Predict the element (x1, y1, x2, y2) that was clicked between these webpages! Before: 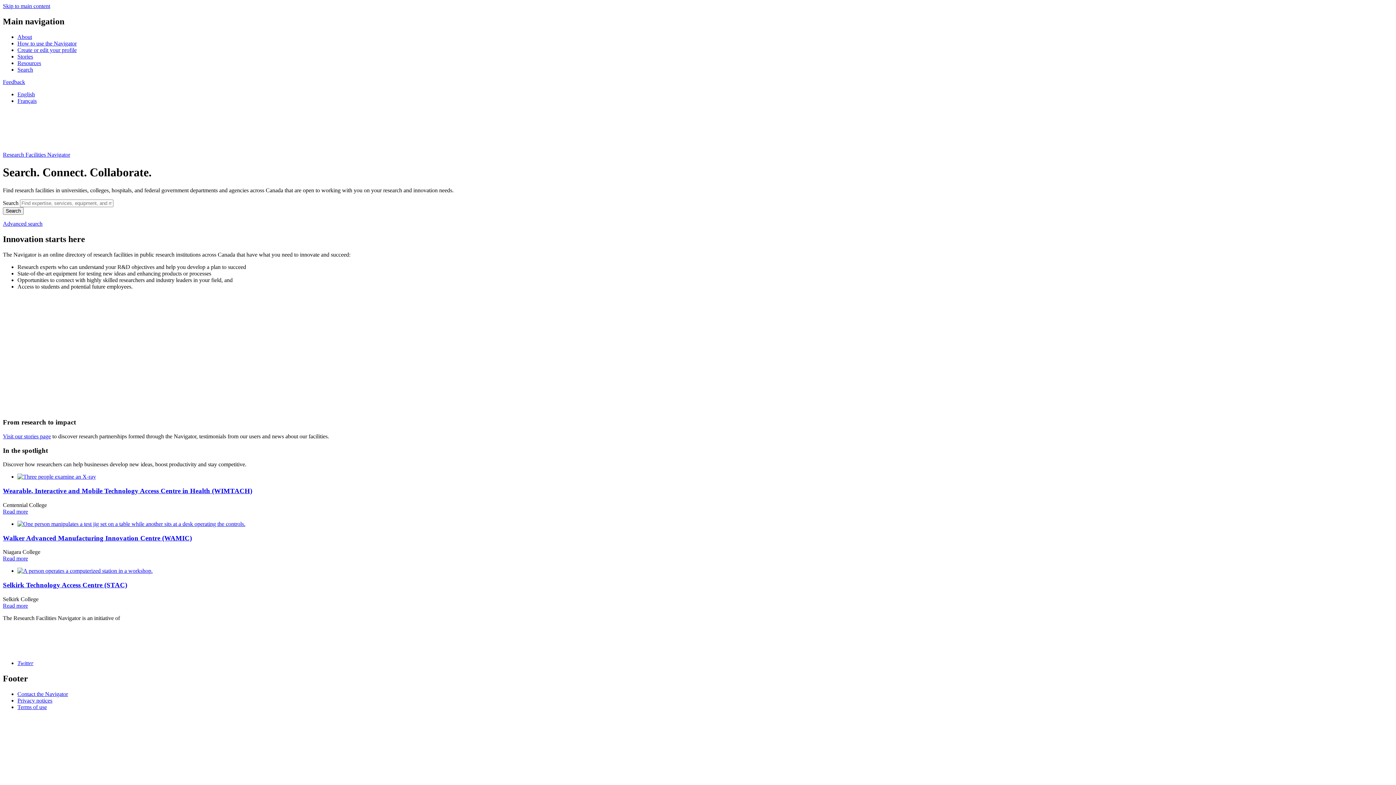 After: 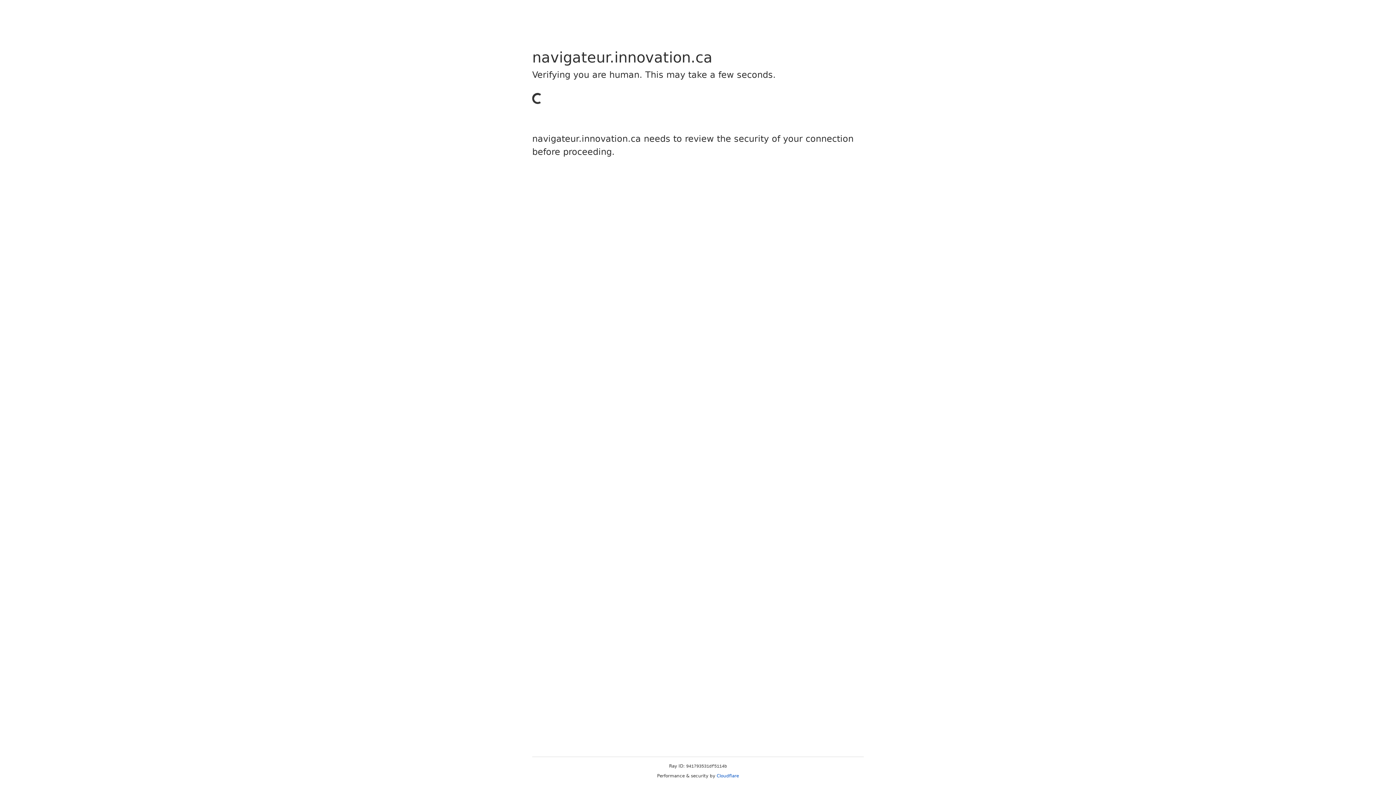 Action: bbox: (17, 66, 33, 72) label: Search